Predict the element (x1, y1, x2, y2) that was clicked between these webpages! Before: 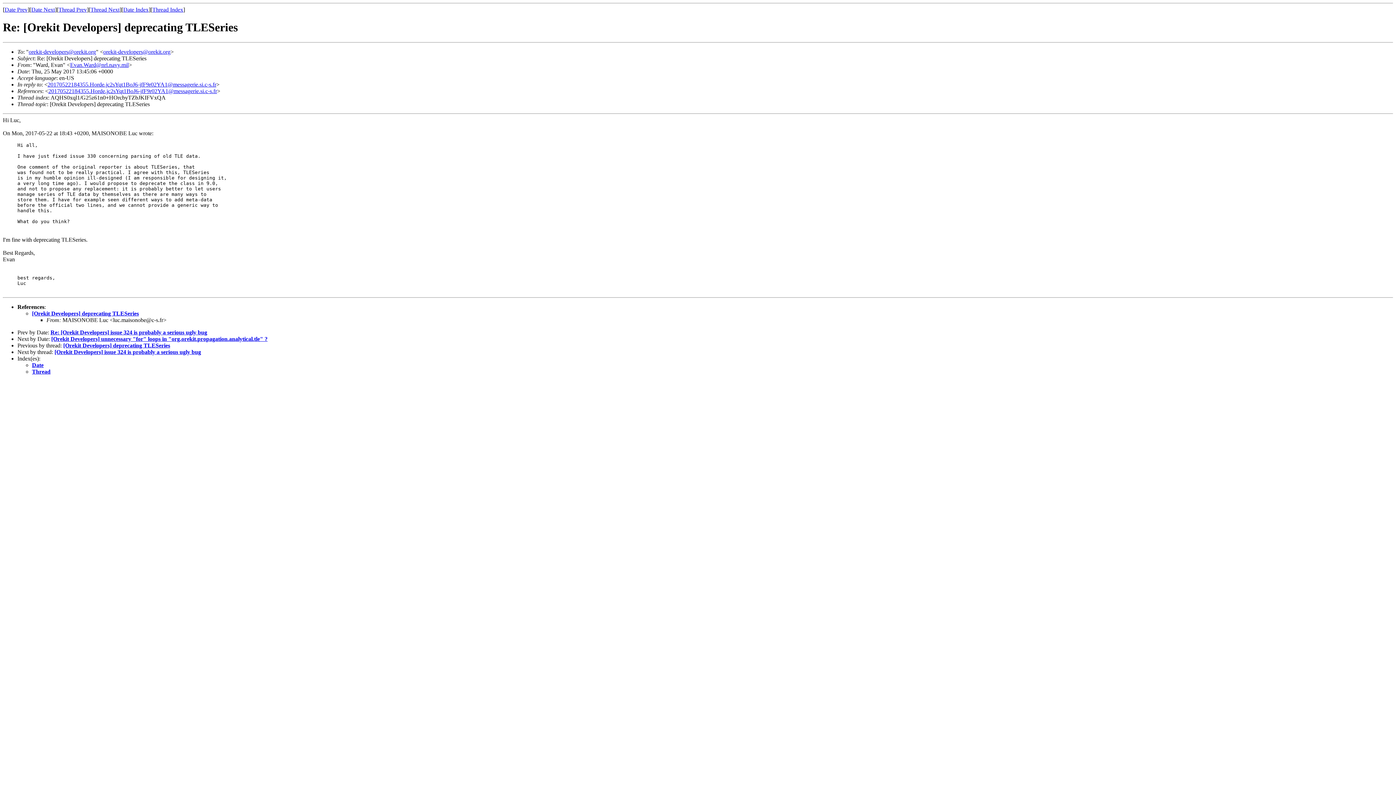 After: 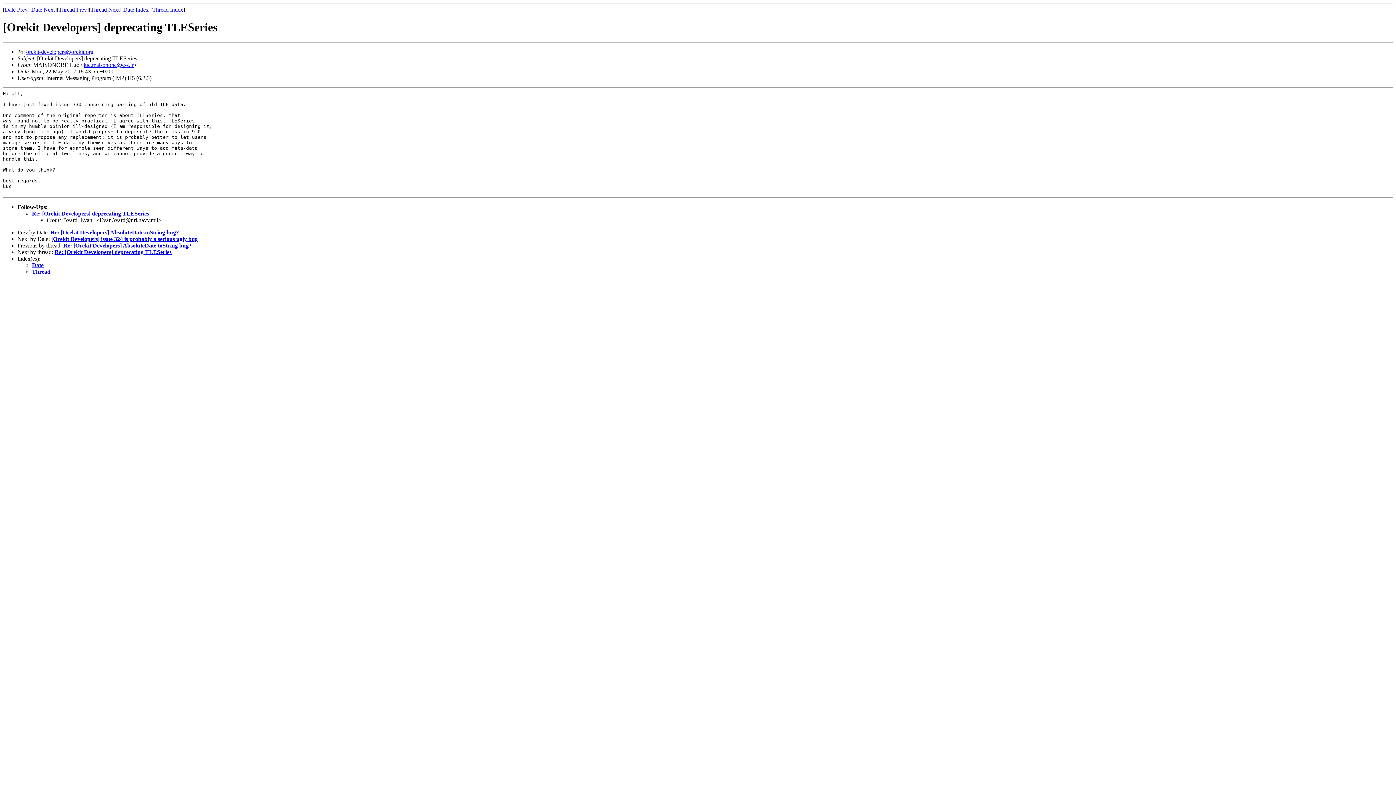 Action: label: [Orekit Developers] deprecating TLESeries bbox: (63, 342, 170, 348)